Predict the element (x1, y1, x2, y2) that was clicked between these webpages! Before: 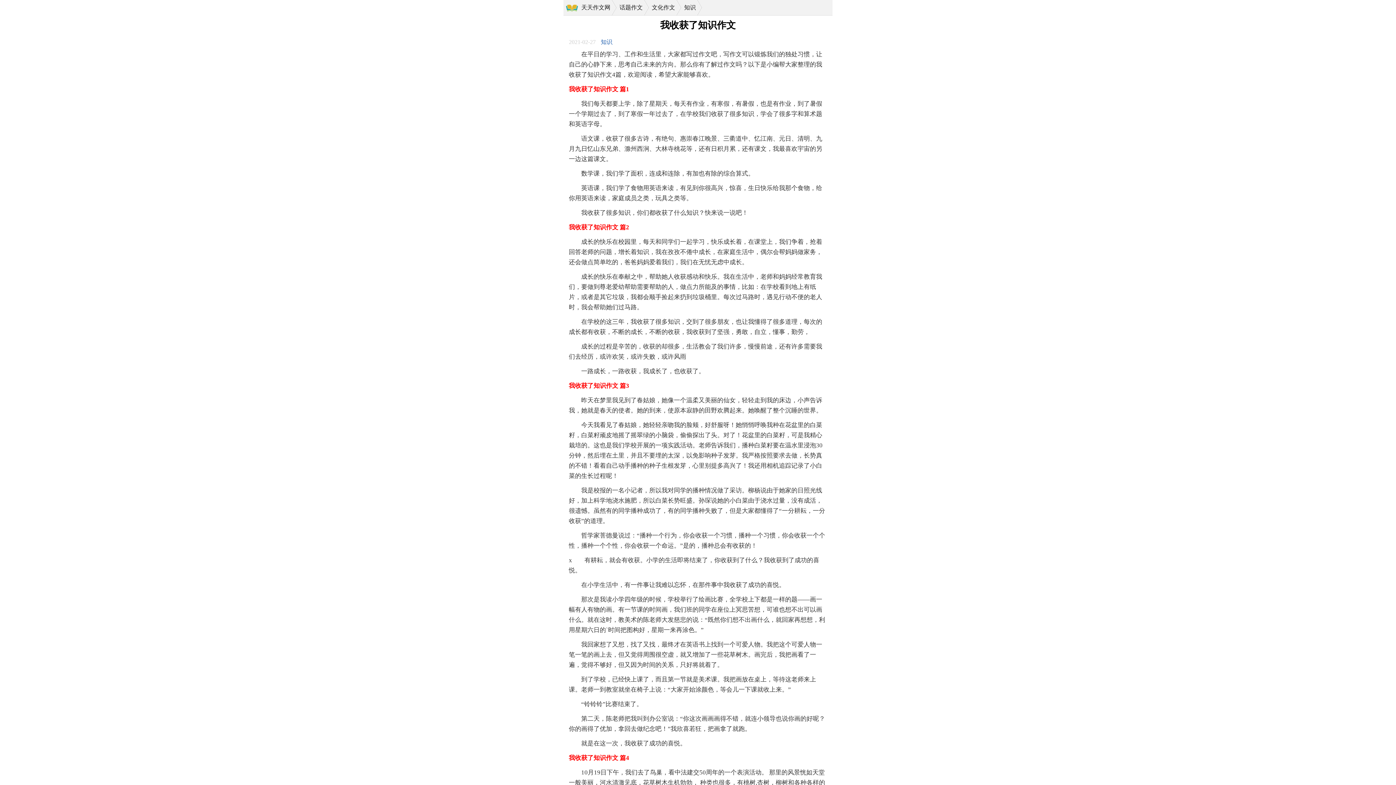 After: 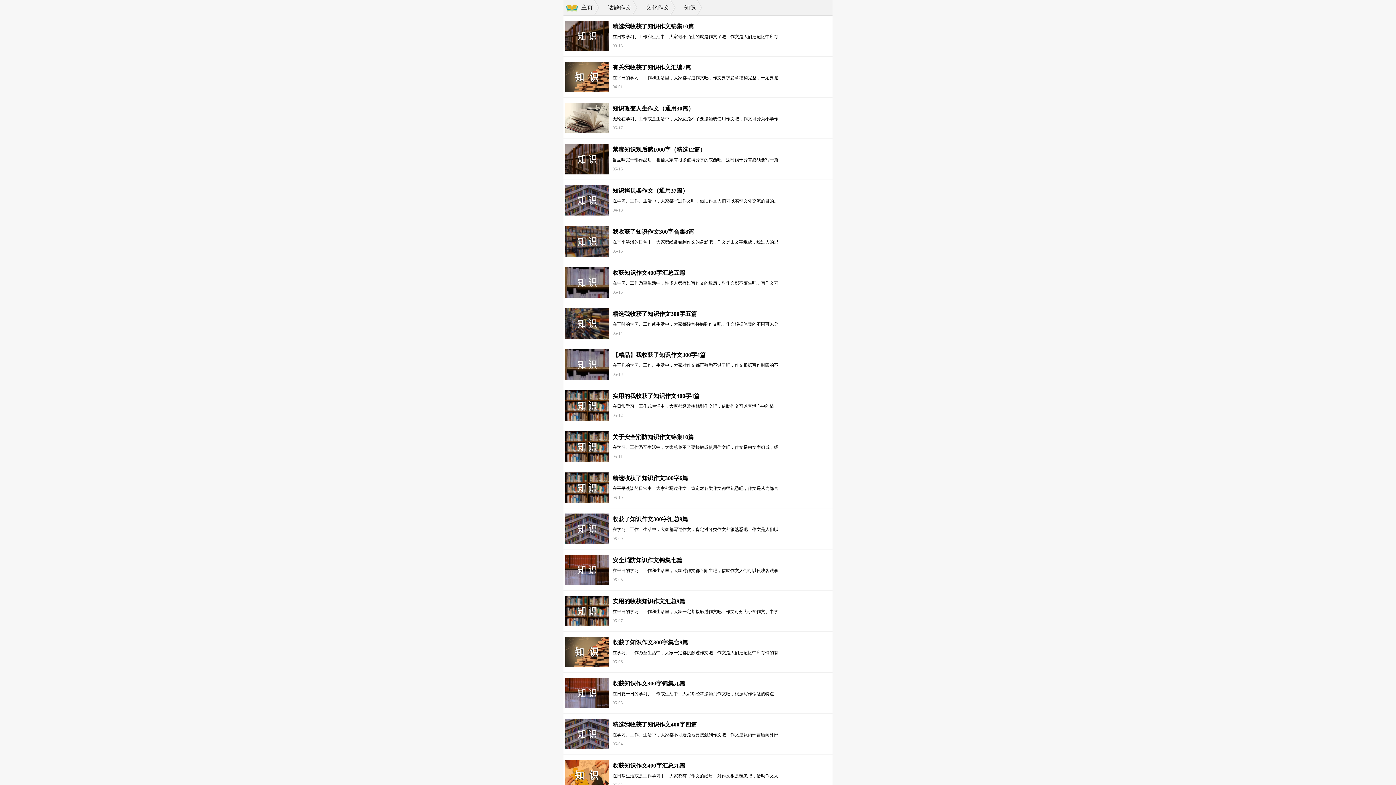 Action: bbox: (681, 0, 702, 15) label: 知识